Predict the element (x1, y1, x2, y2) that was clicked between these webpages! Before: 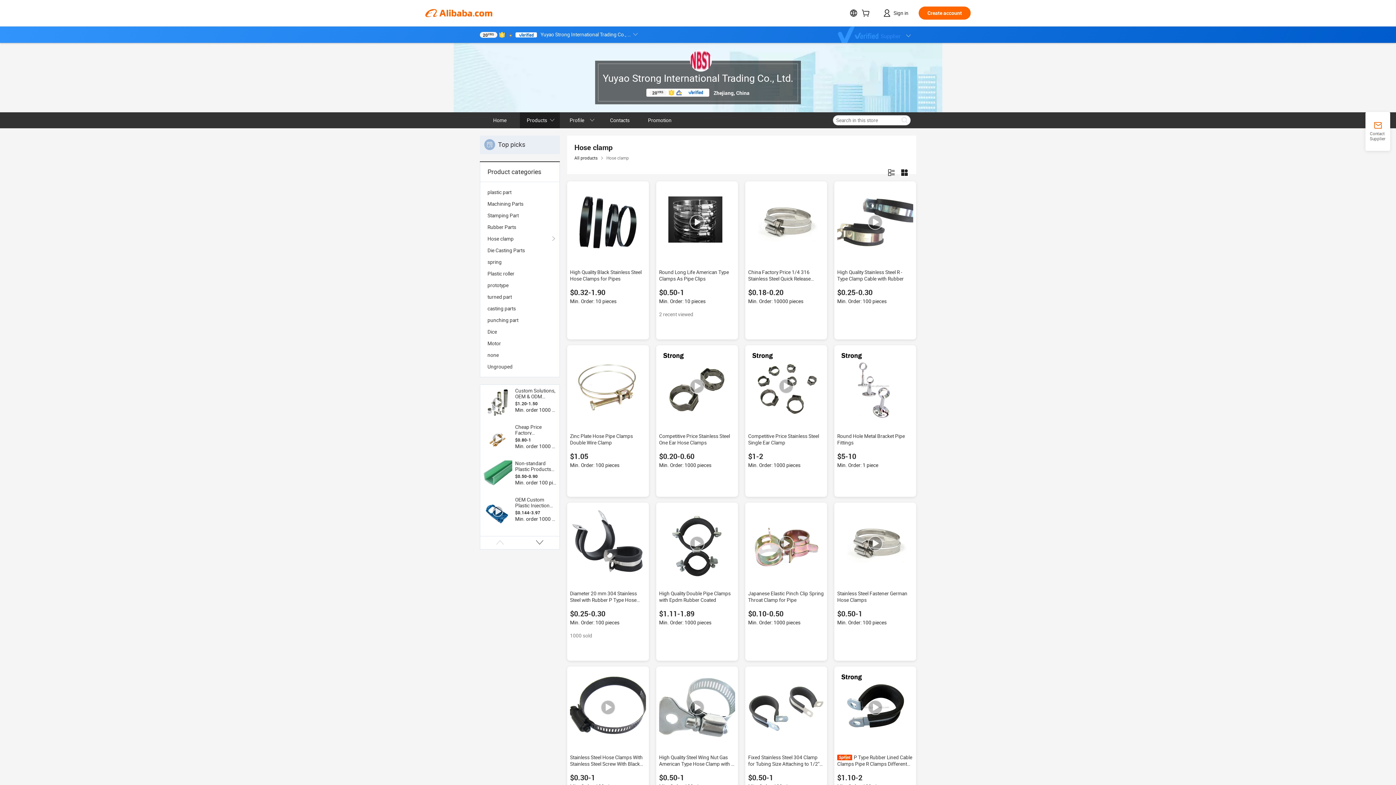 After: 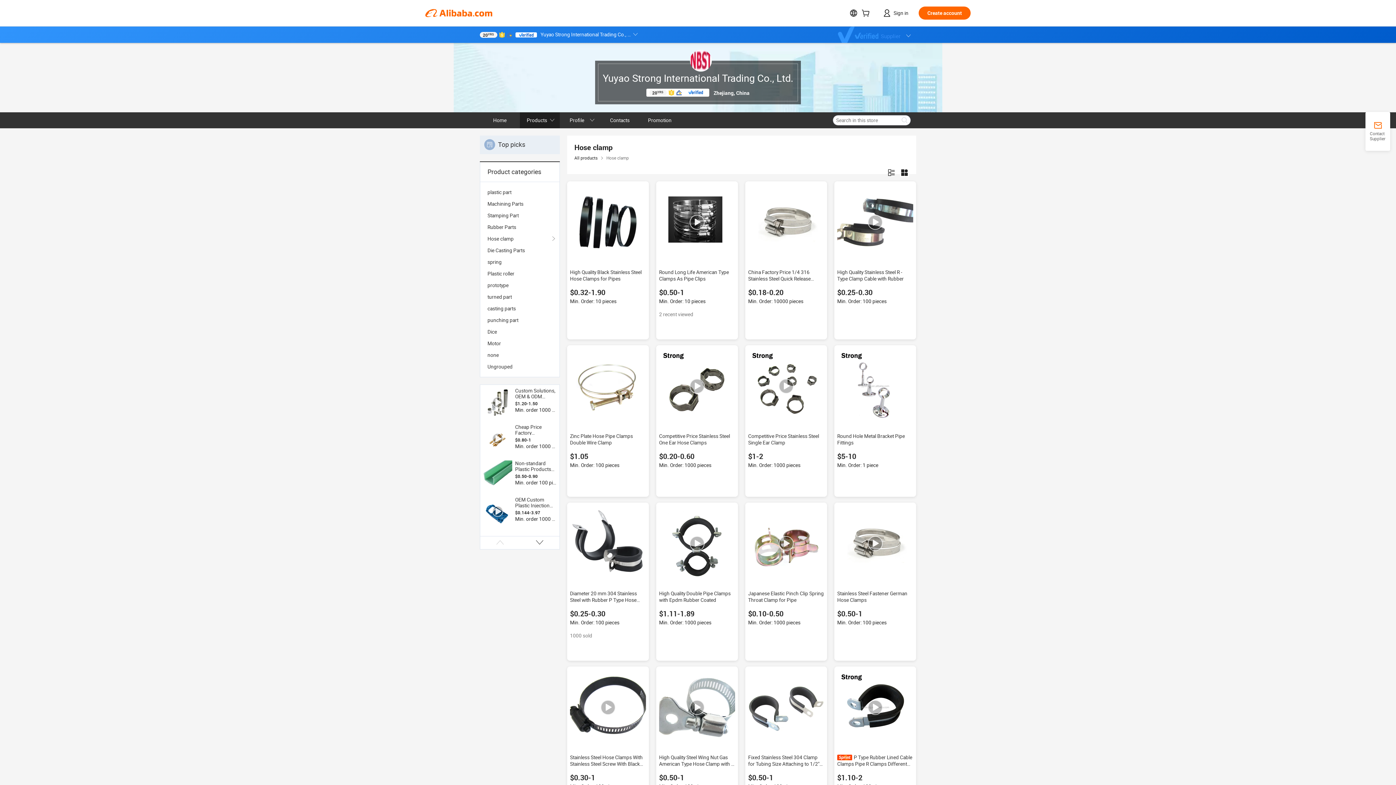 Action: bbox: (649, 89, 666, 95) label: 20YRS